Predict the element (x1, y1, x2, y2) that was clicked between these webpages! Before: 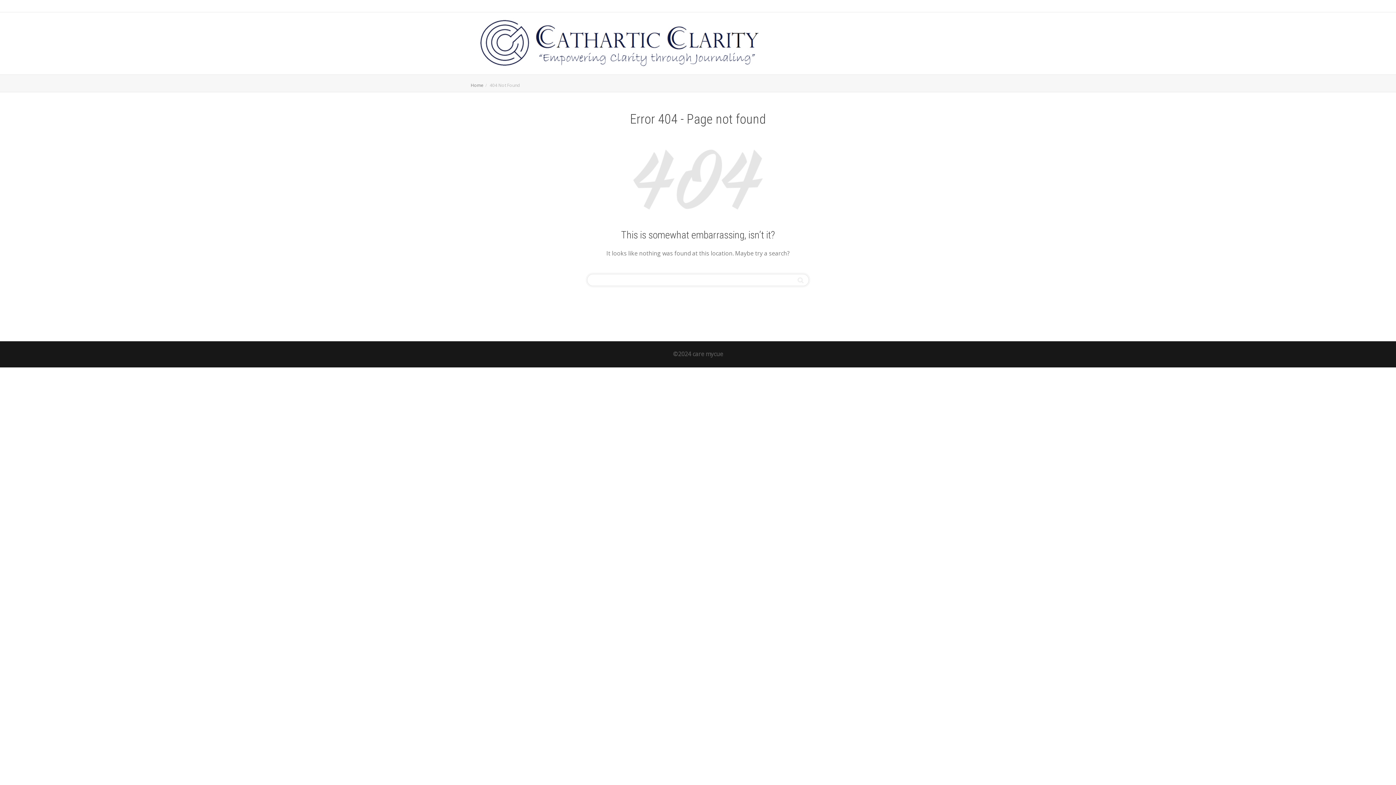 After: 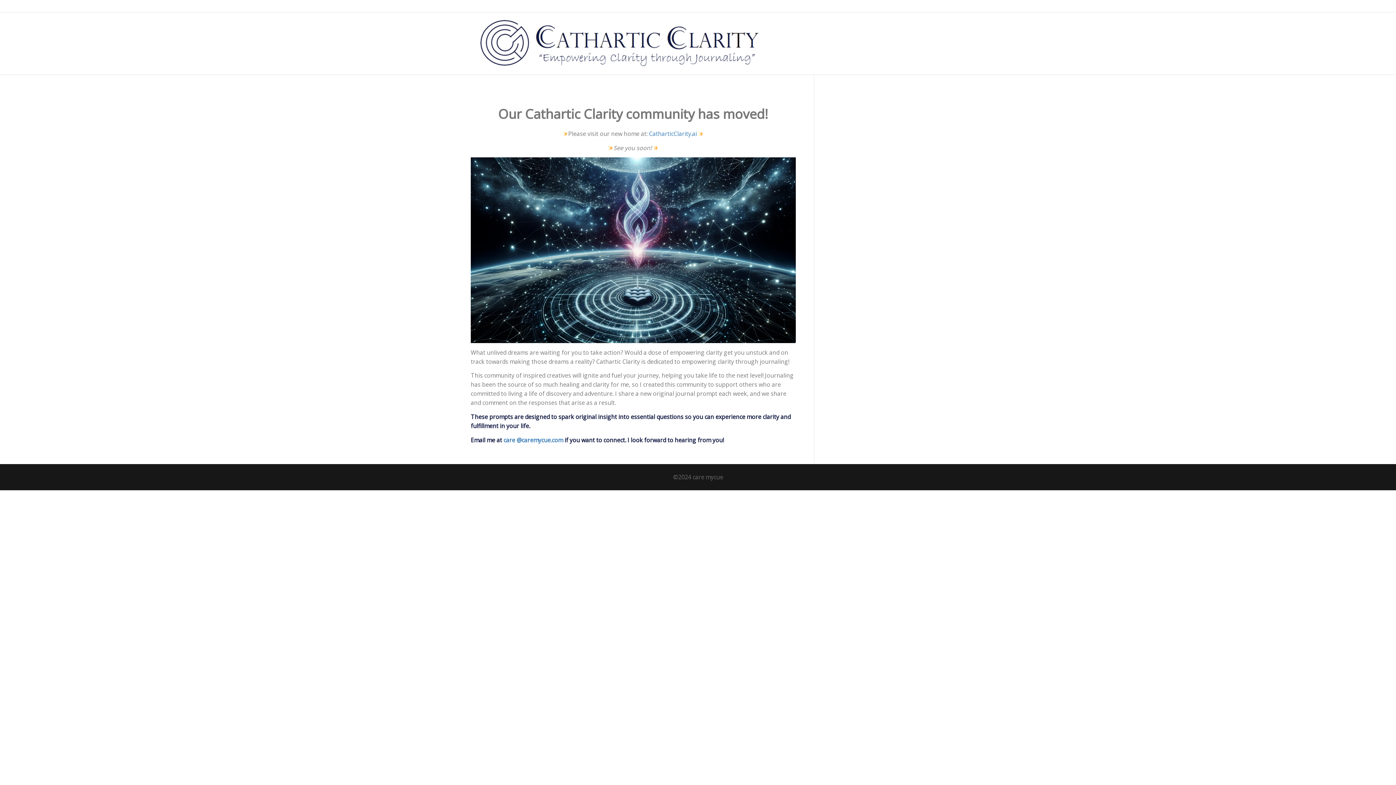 Action: label: Home bbox: (470, 82, 483, 88)